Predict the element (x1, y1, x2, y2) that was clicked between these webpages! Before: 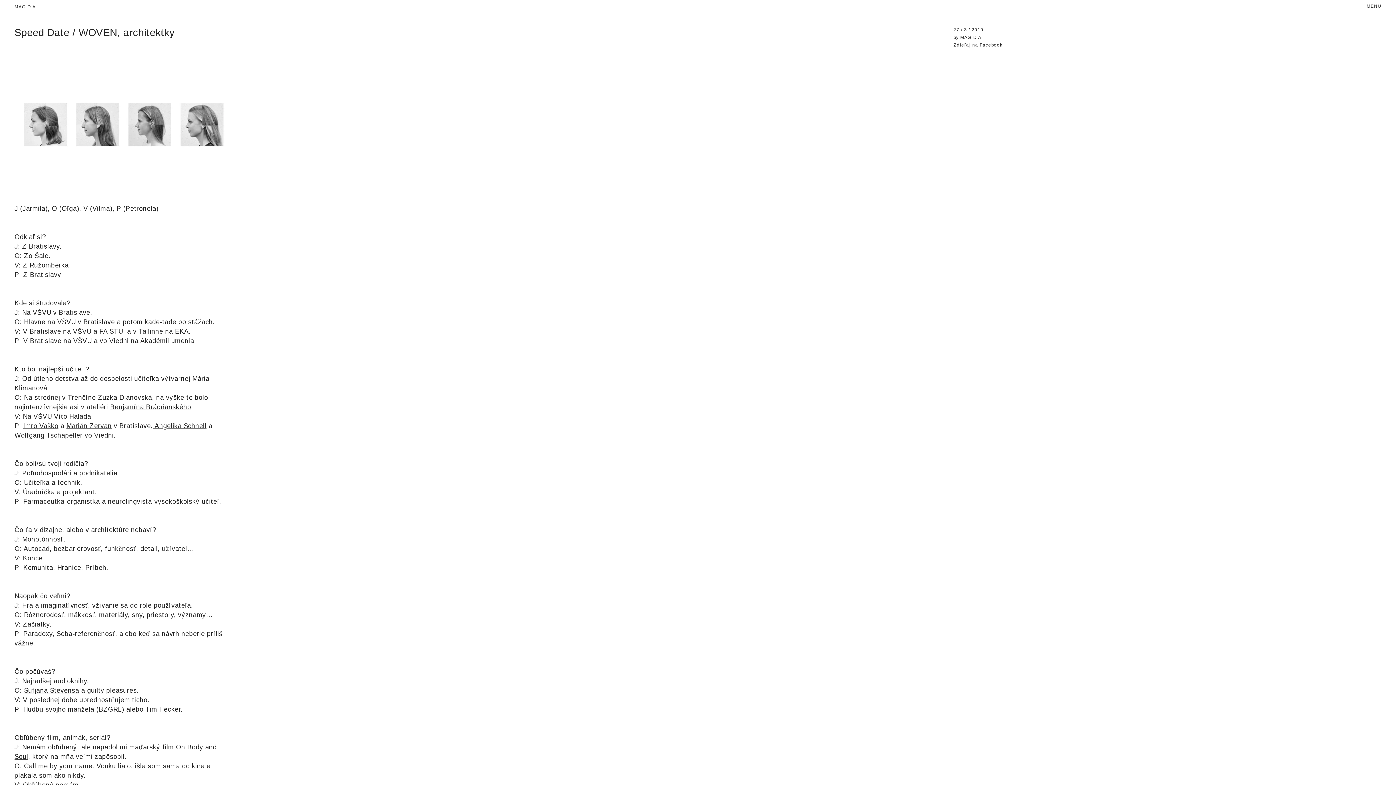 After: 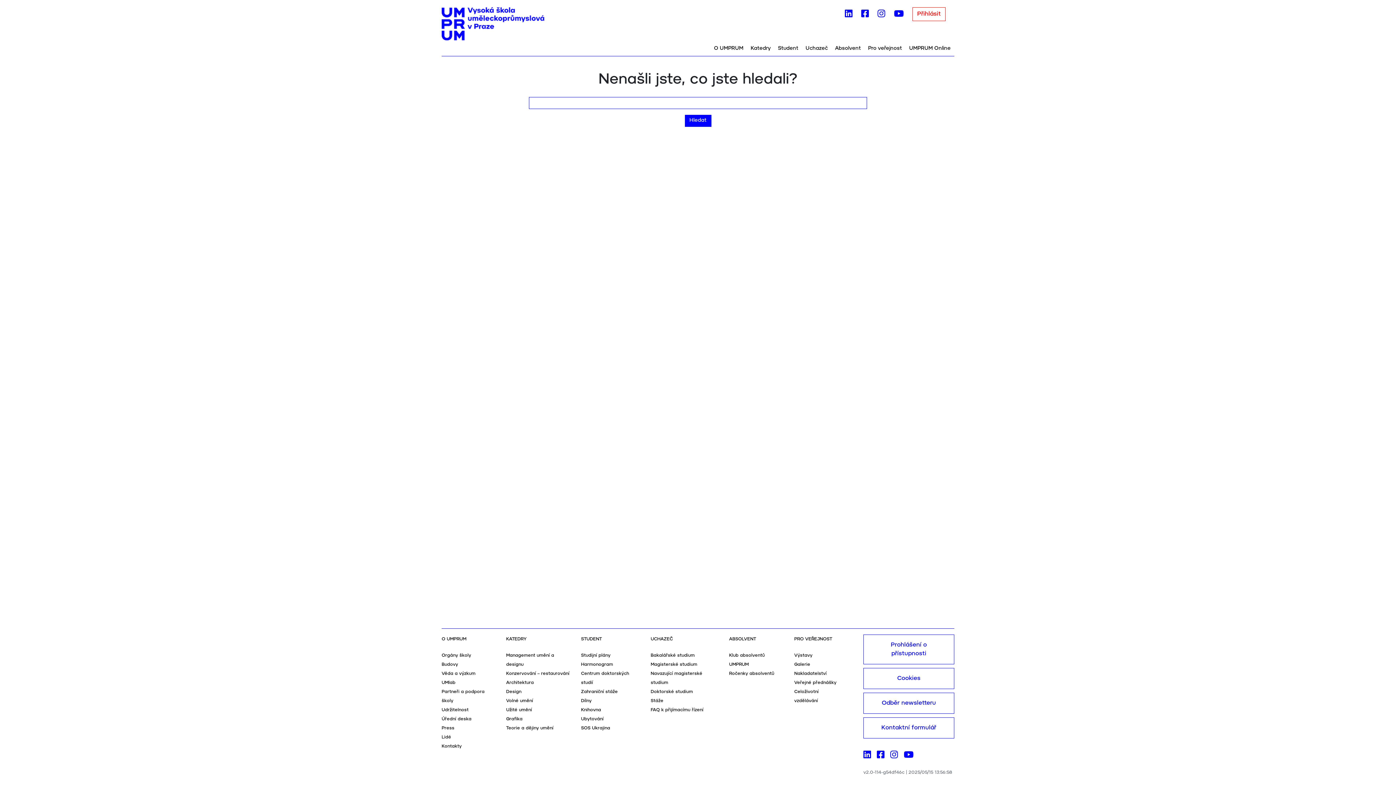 Action: label: Imro Vaško bbox: (23, 422, 58, 429)